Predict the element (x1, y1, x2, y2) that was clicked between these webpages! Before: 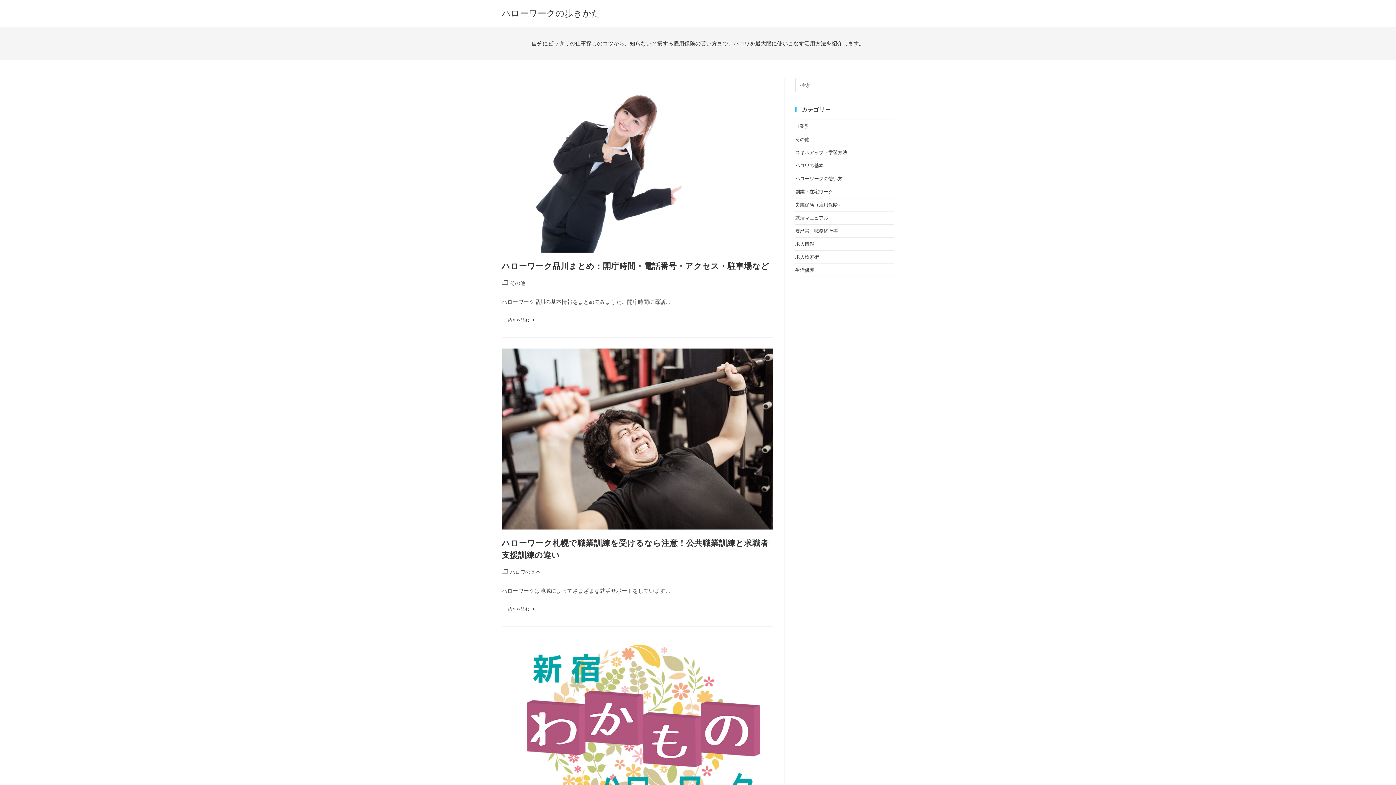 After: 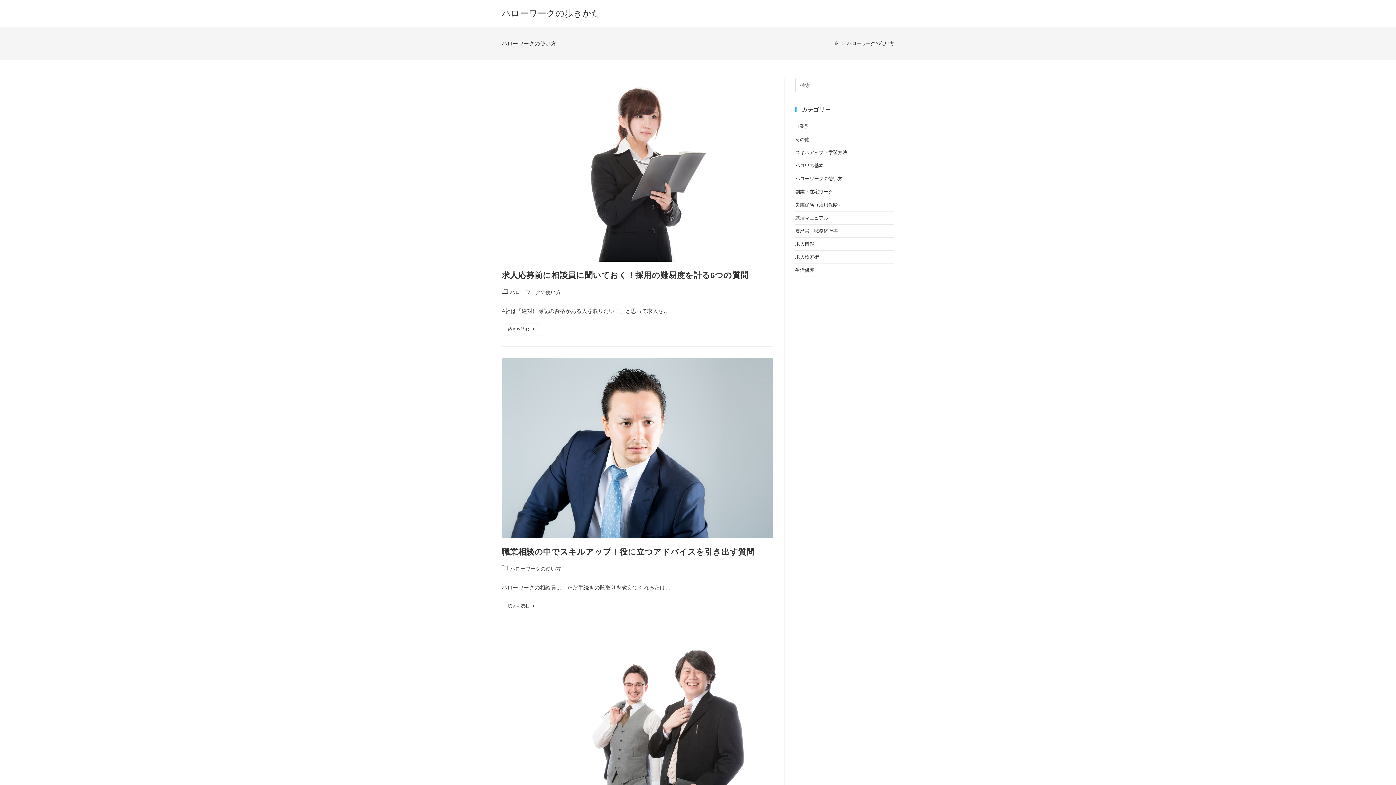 Action: label: ハローワークの使い方 bbox: (795, 176, 842, 181)